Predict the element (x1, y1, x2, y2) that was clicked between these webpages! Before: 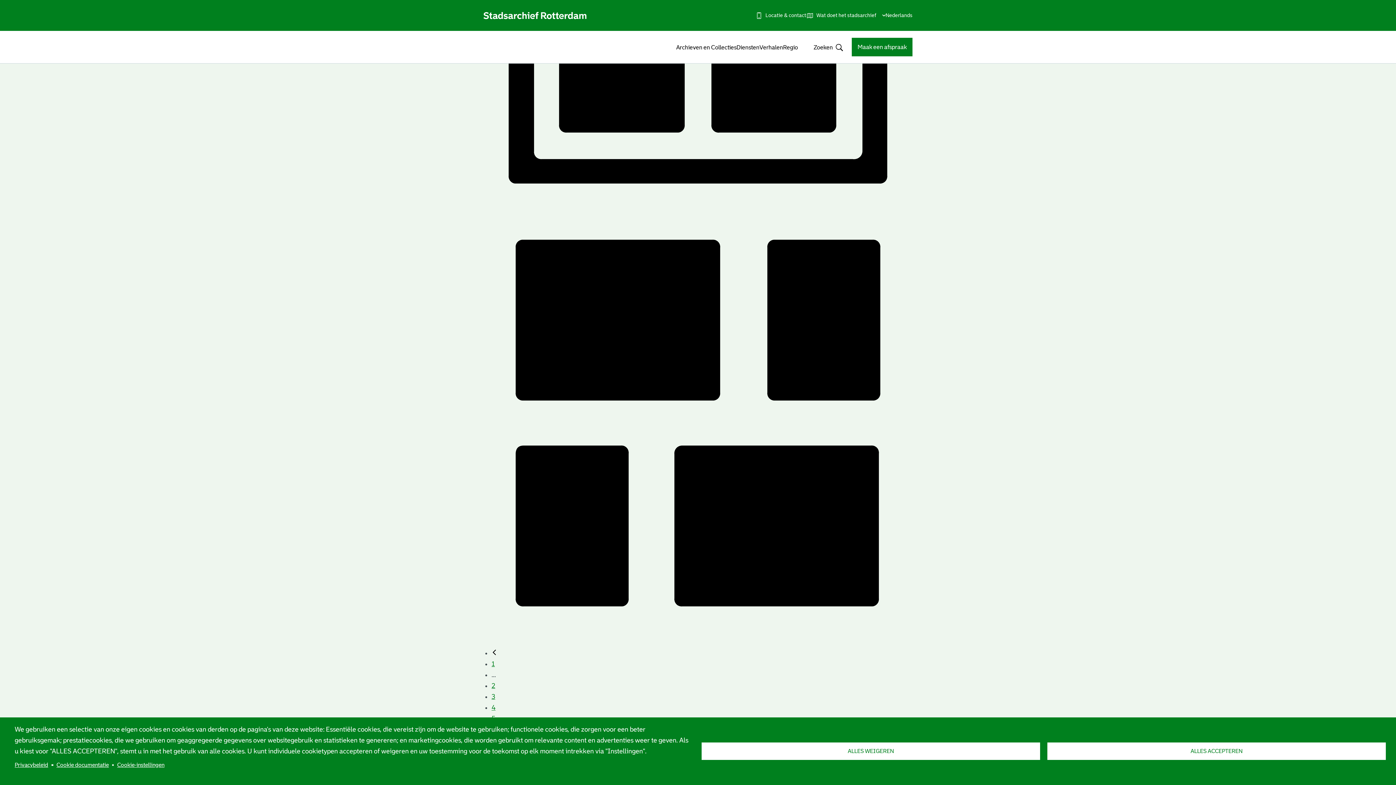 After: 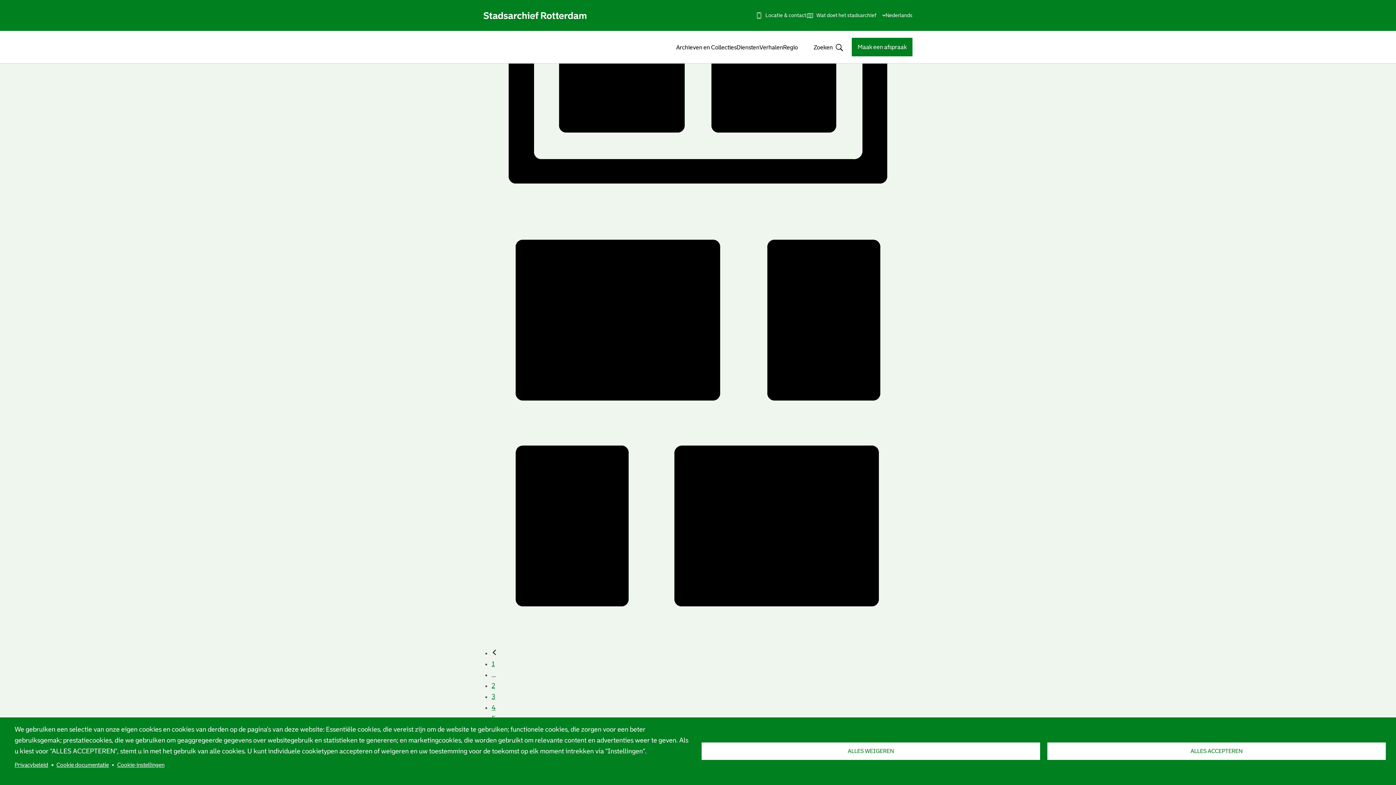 Action: bbox: (483, 632, 912, 639)